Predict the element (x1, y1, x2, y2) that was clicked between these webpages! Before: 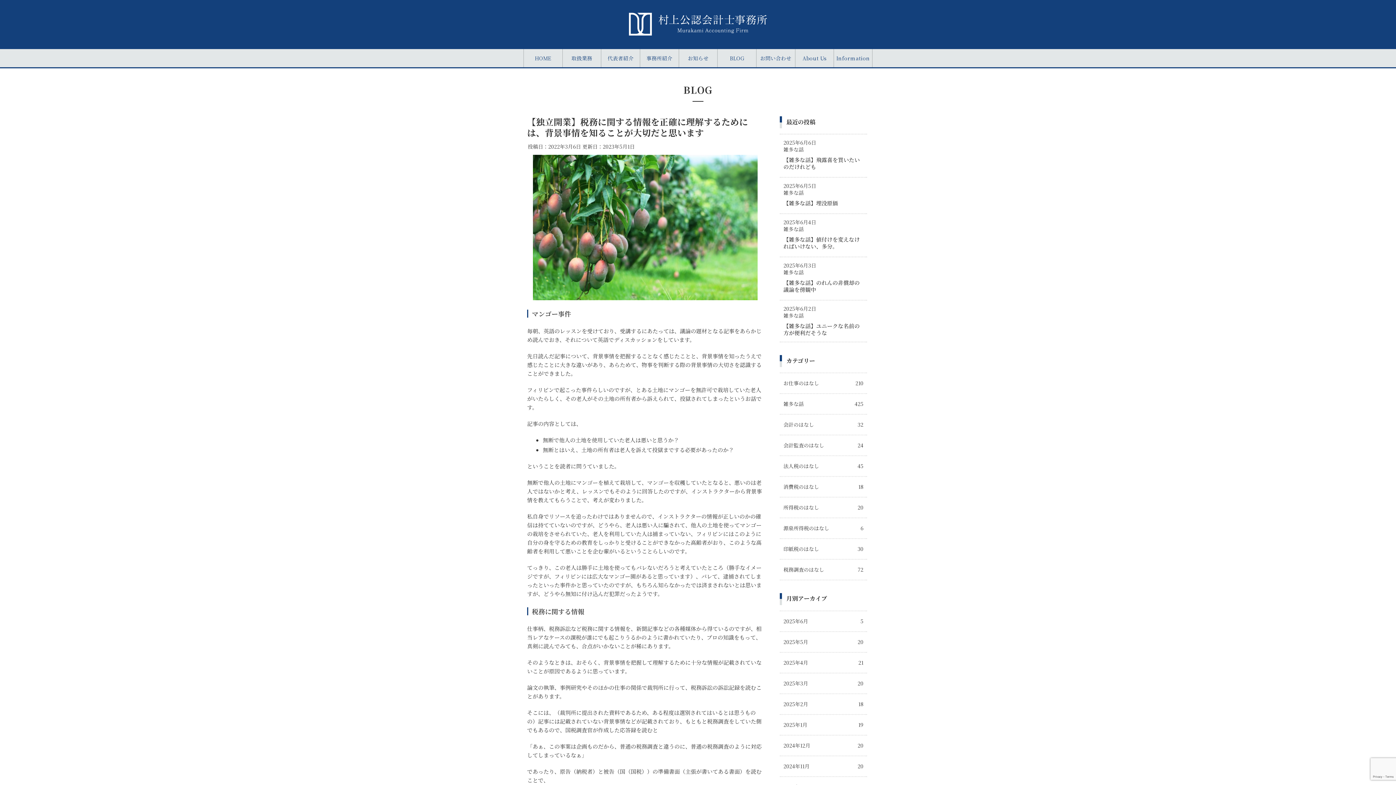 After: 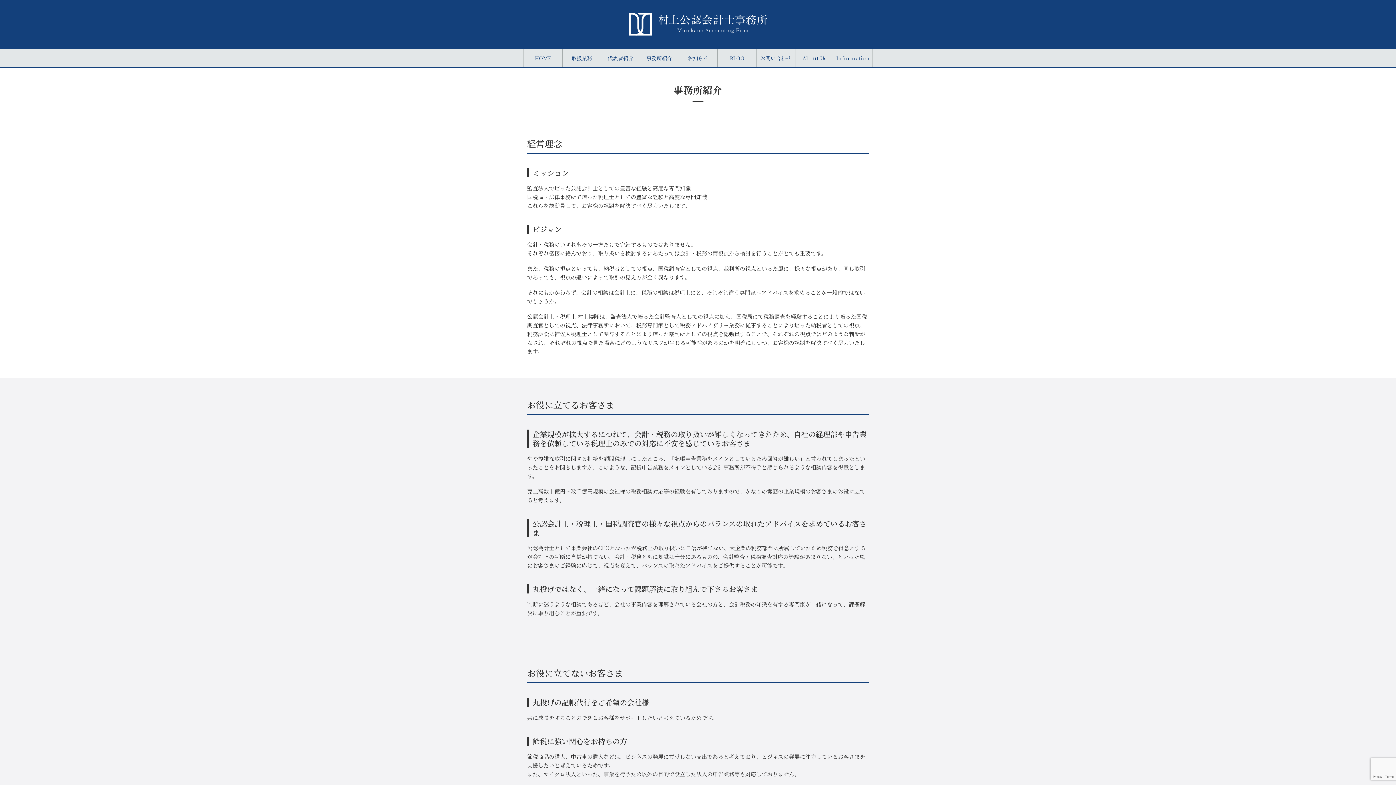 Action: bbox: (640, 49, 678, 67) label: 事務所紹介